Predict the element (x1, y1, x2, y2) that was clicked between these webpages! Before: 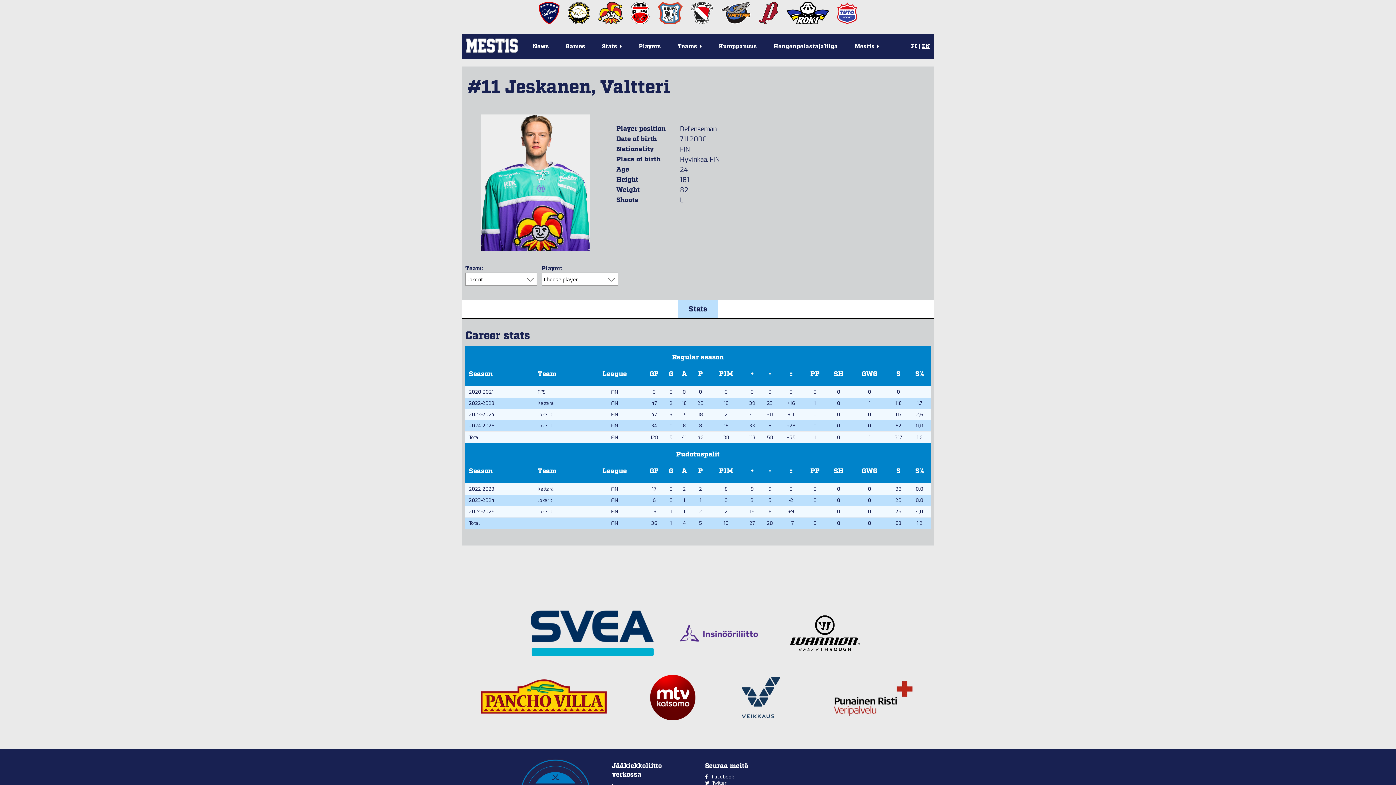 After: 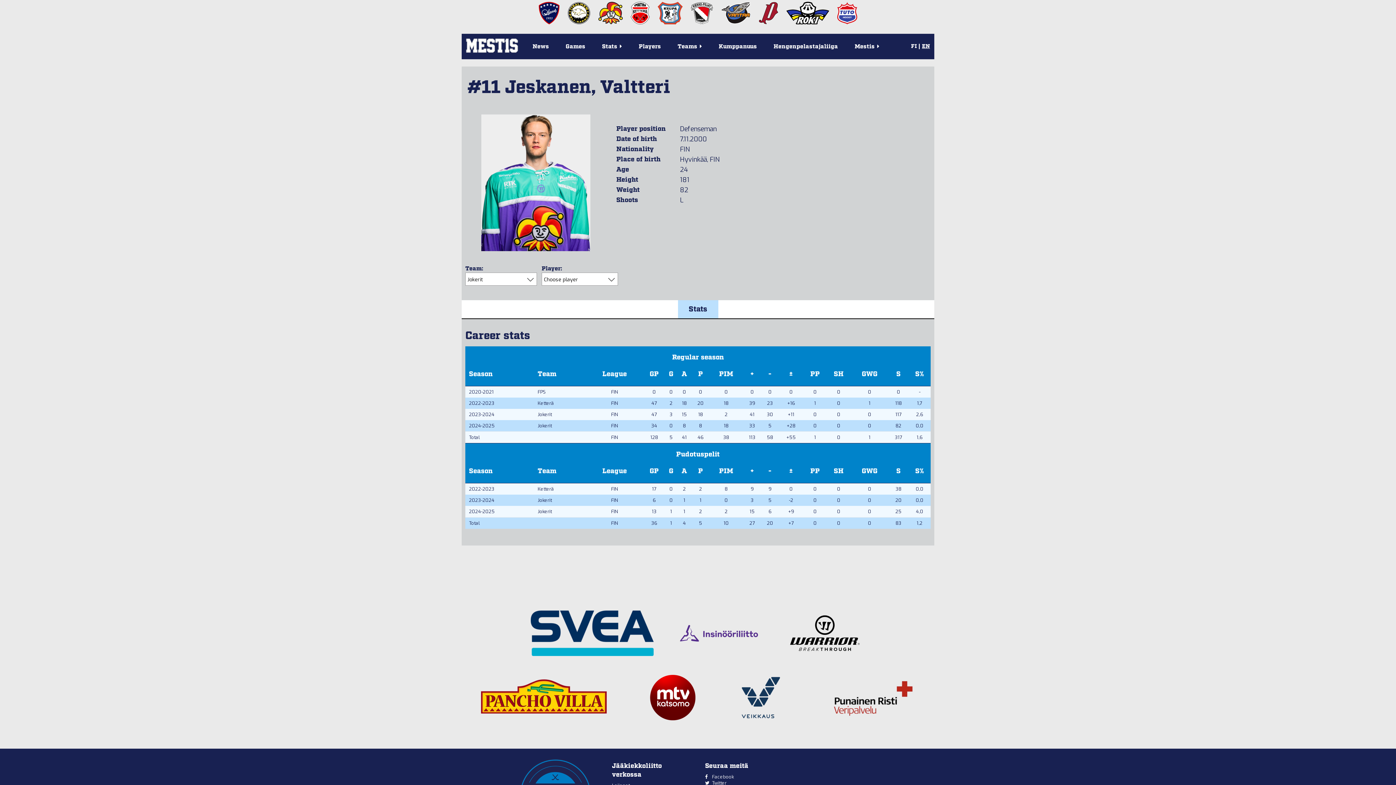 Action: bbox: (476, 716, 614, 722)